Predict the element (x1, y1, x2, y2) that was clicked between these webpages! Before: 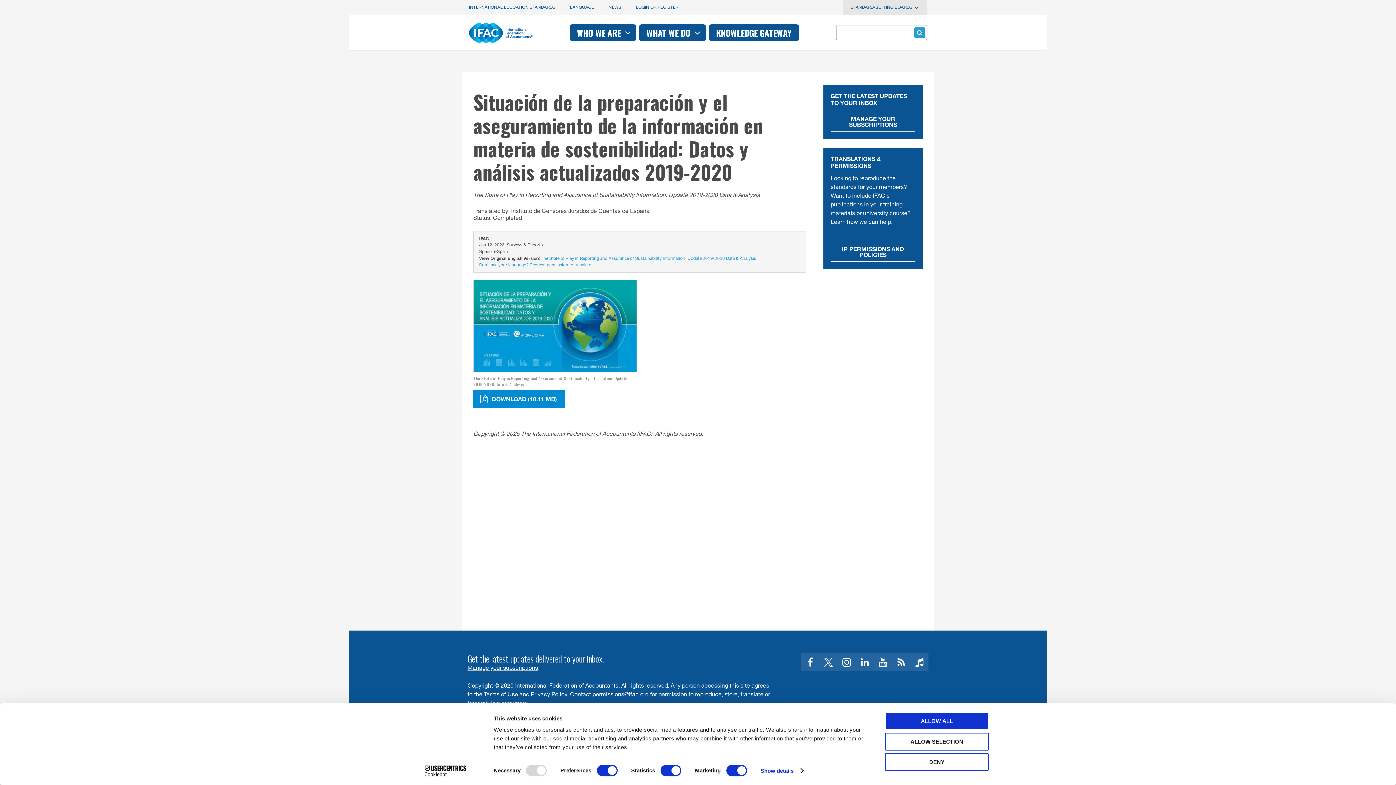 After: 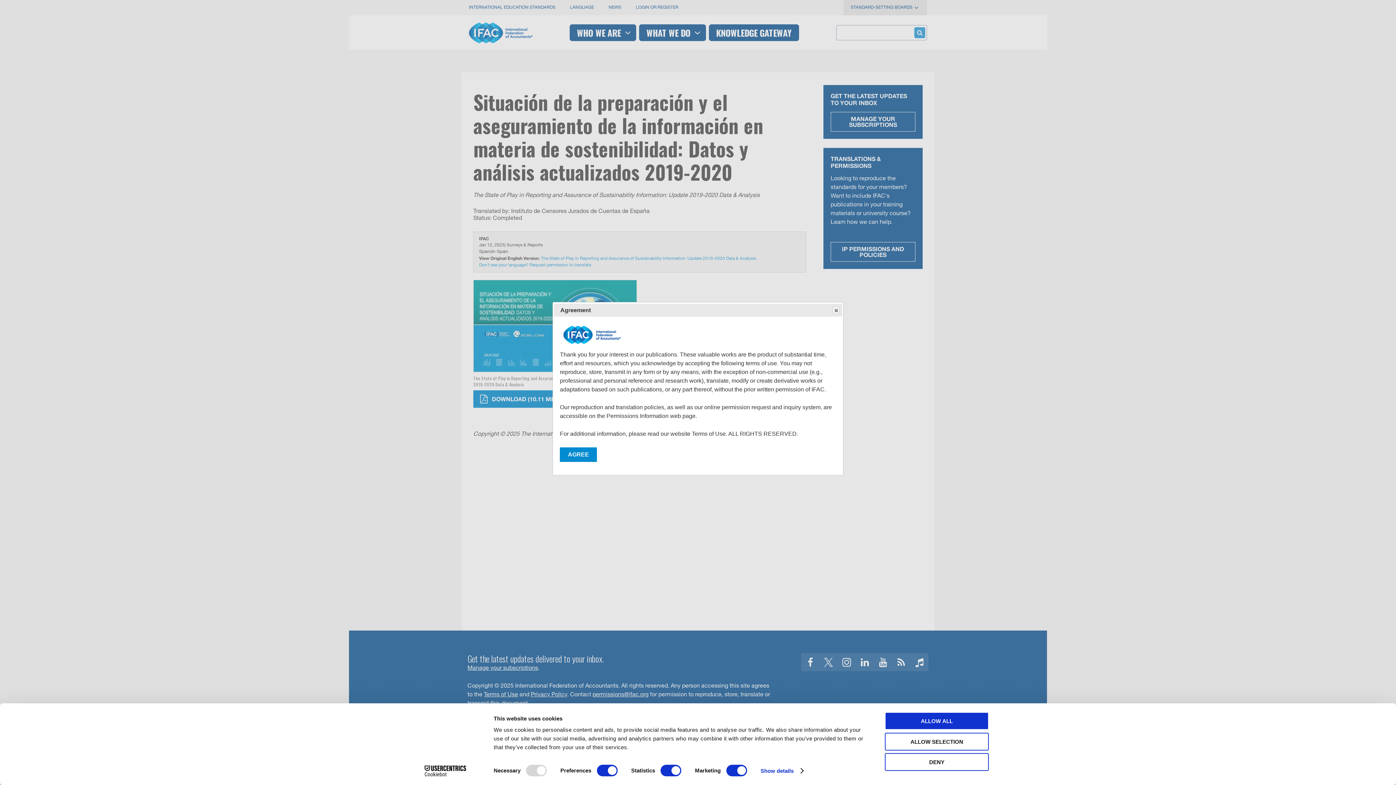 Action: bbox: (473, 280, 636, 372) label: Image